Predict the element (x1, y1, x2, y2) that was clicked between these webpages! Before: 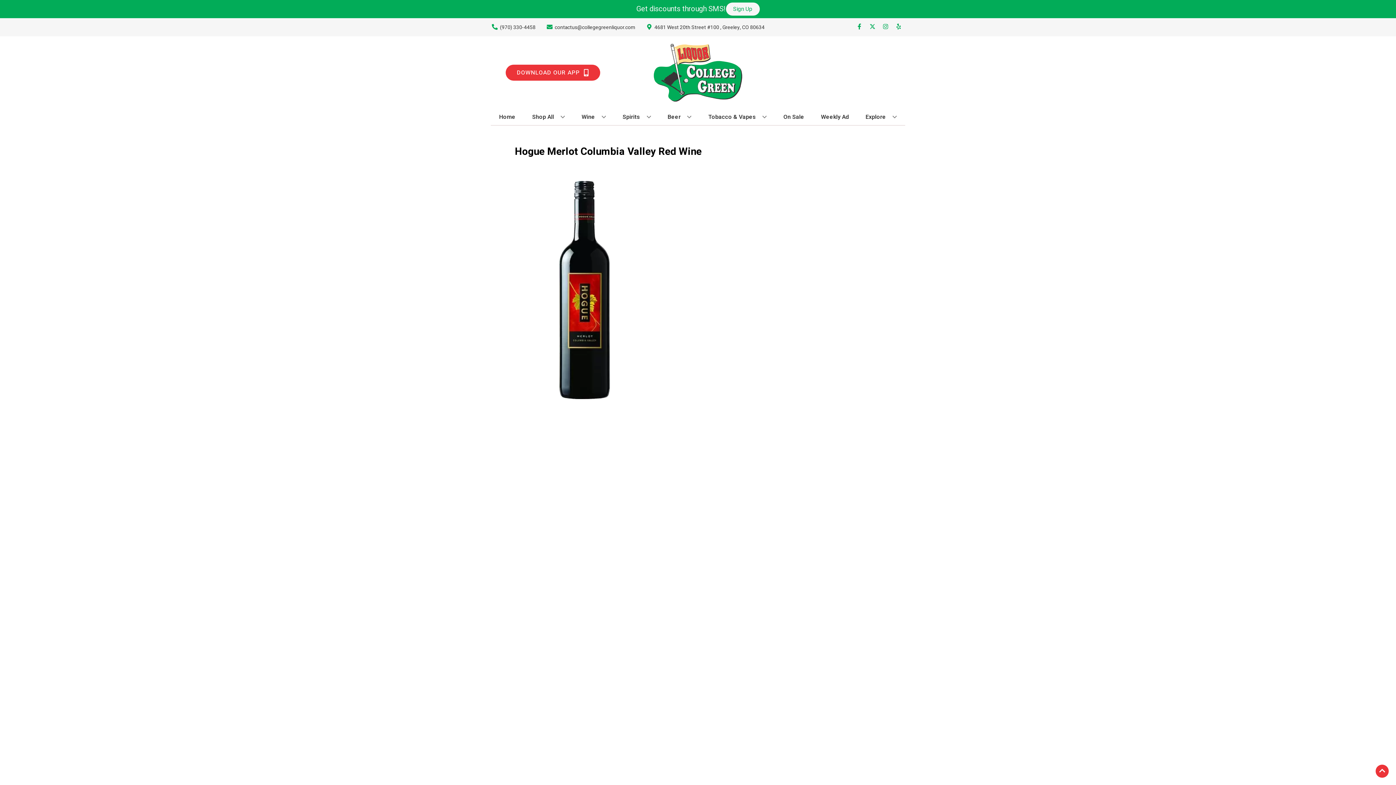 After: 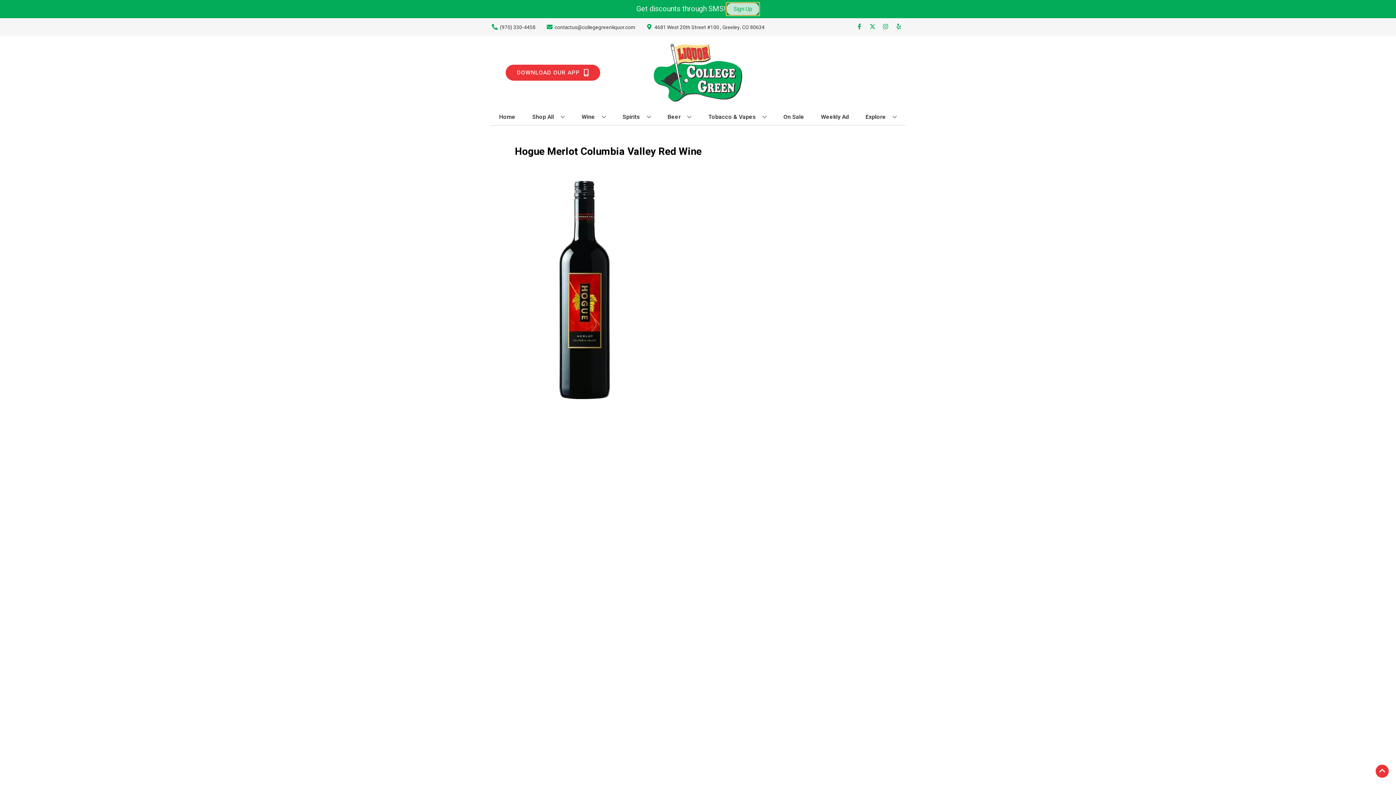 Action: label: Sign Up bbox: (726, 2, 759, 15)